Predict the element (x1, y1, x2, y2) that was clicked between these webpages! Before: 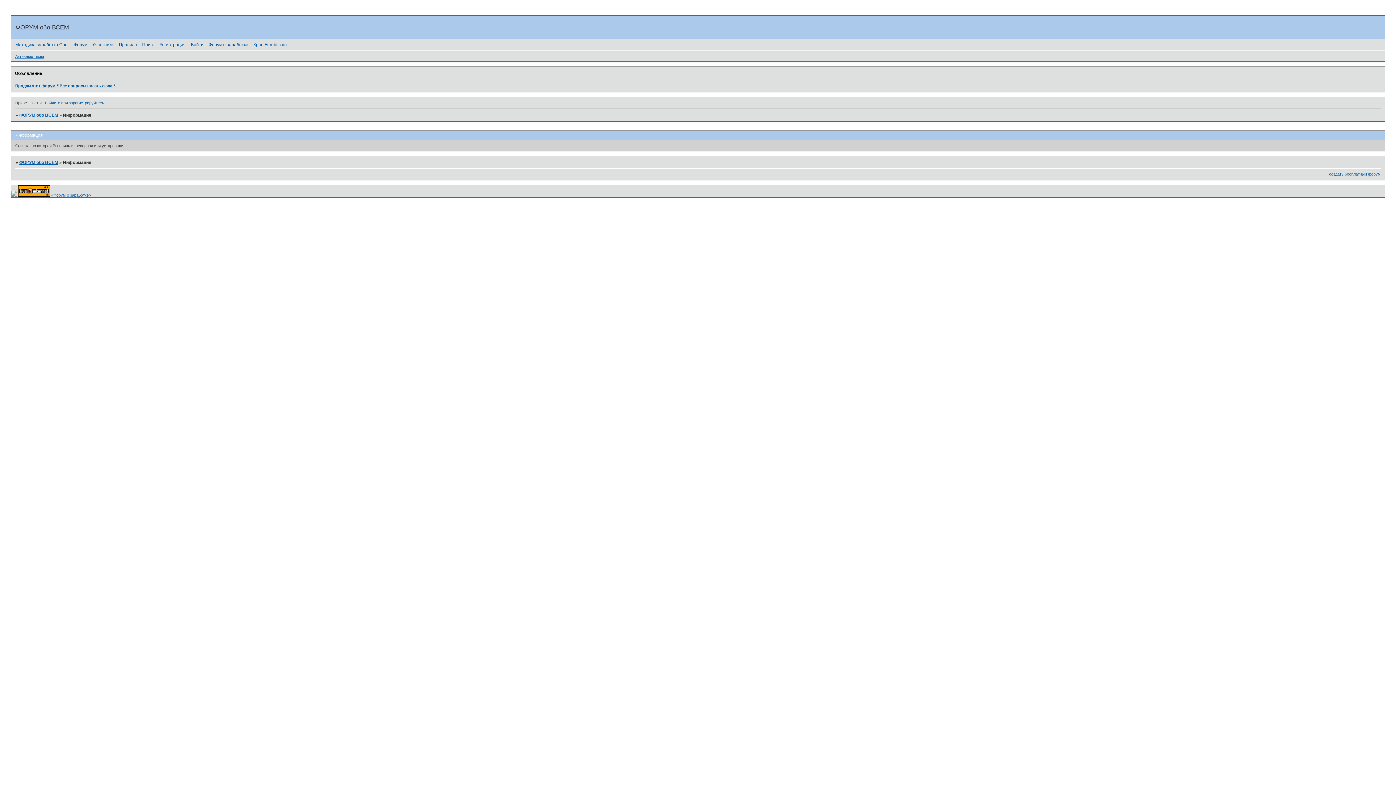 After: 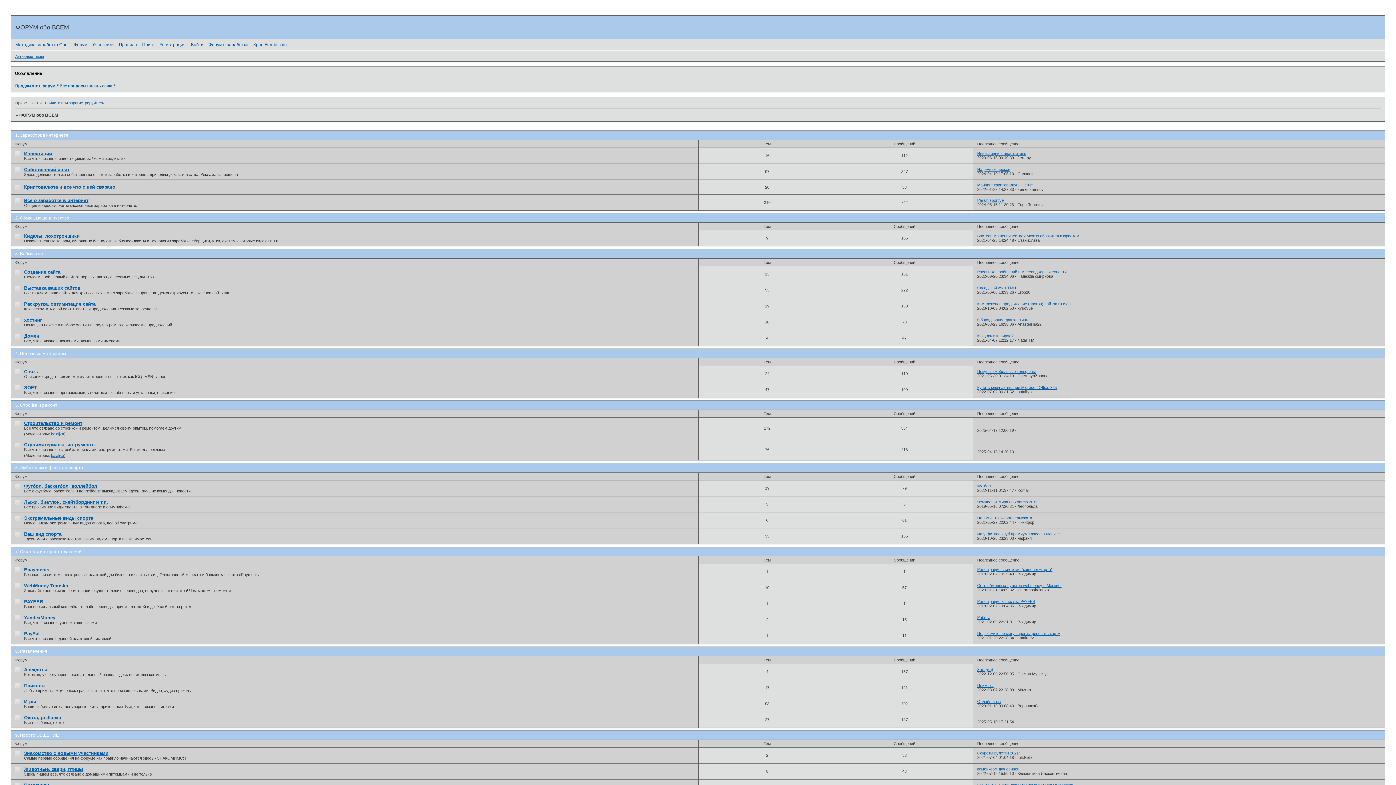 Action: bbox: (19, 112, 58, 117) label: ФОРУМ обо ВСЕМ